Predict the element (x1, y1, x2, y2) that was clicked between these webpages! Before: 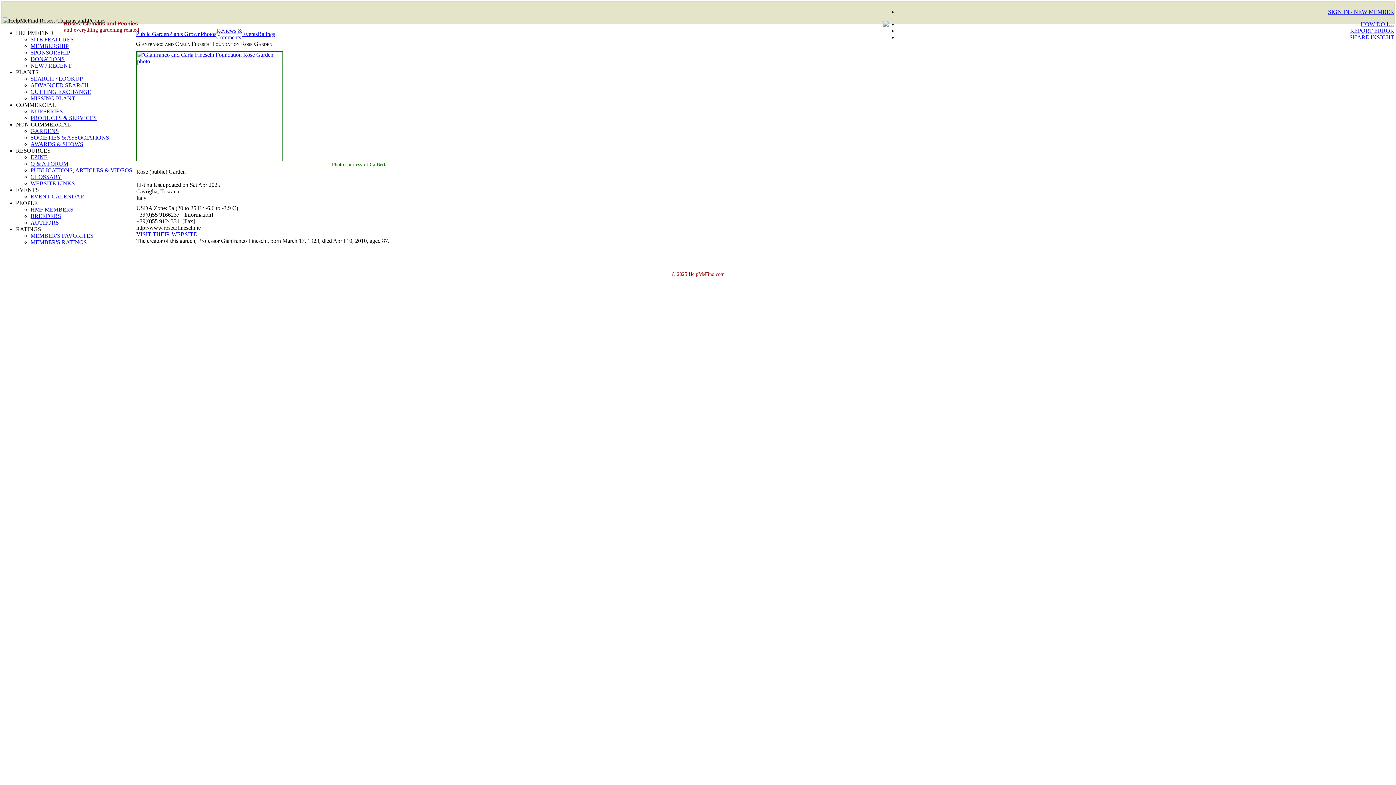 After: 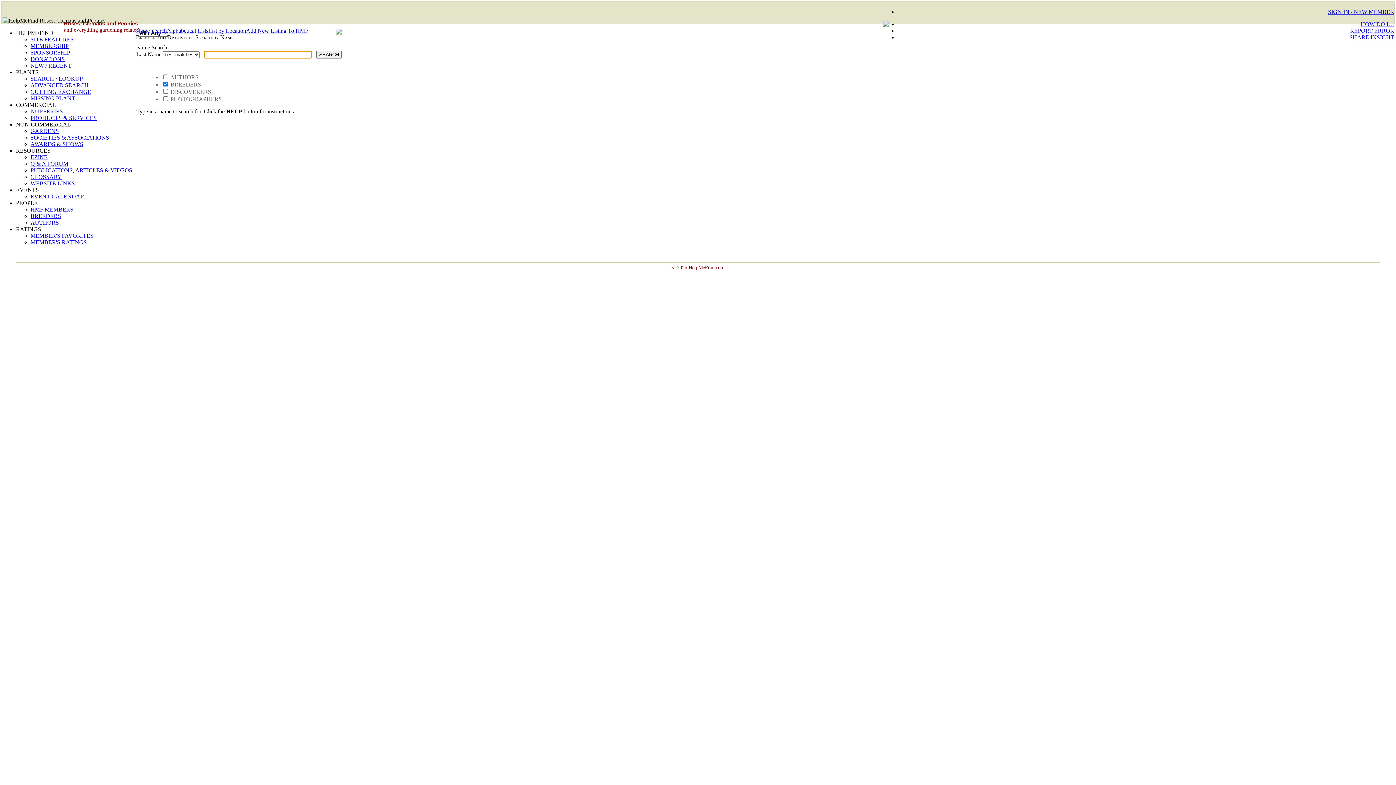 Action: bbox: (30, 213, 61, 219) label: BREEDERS